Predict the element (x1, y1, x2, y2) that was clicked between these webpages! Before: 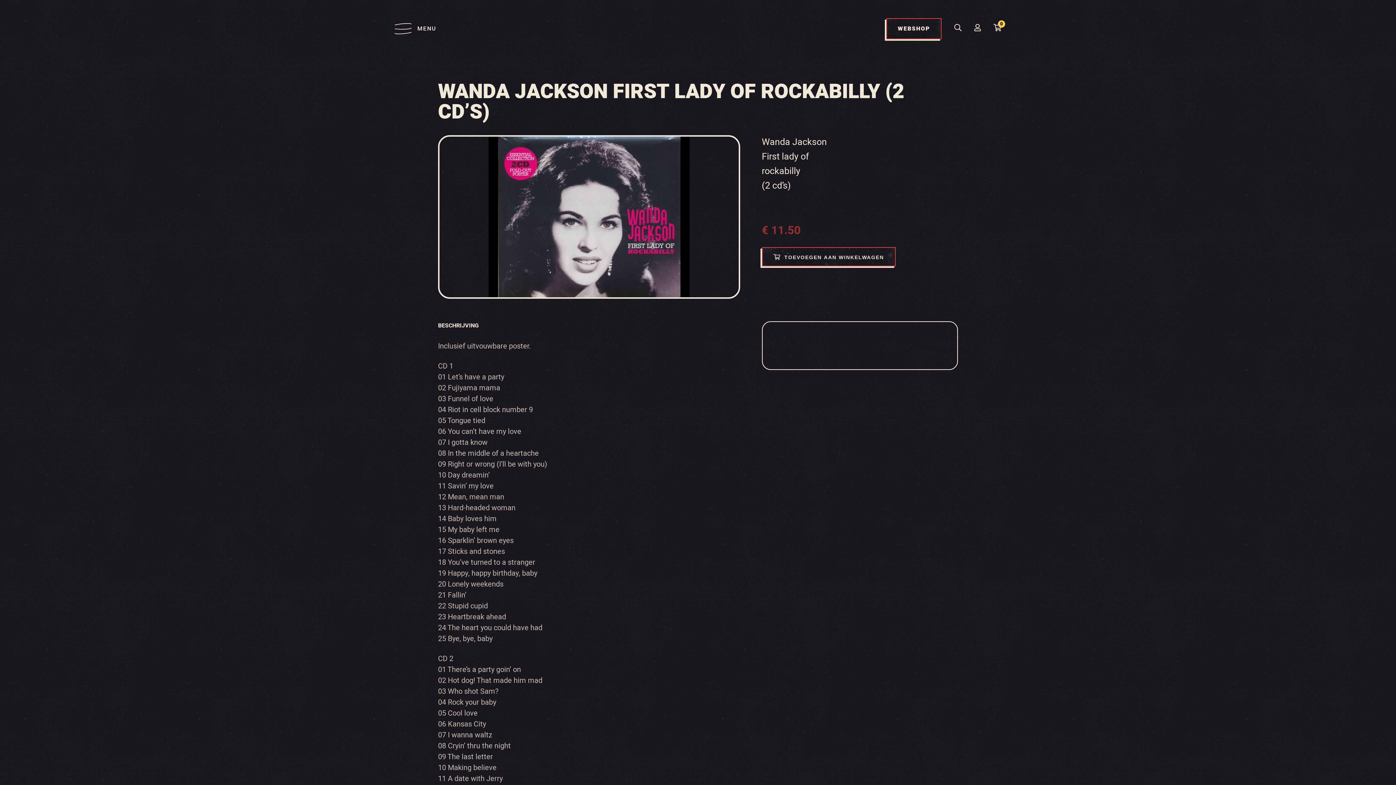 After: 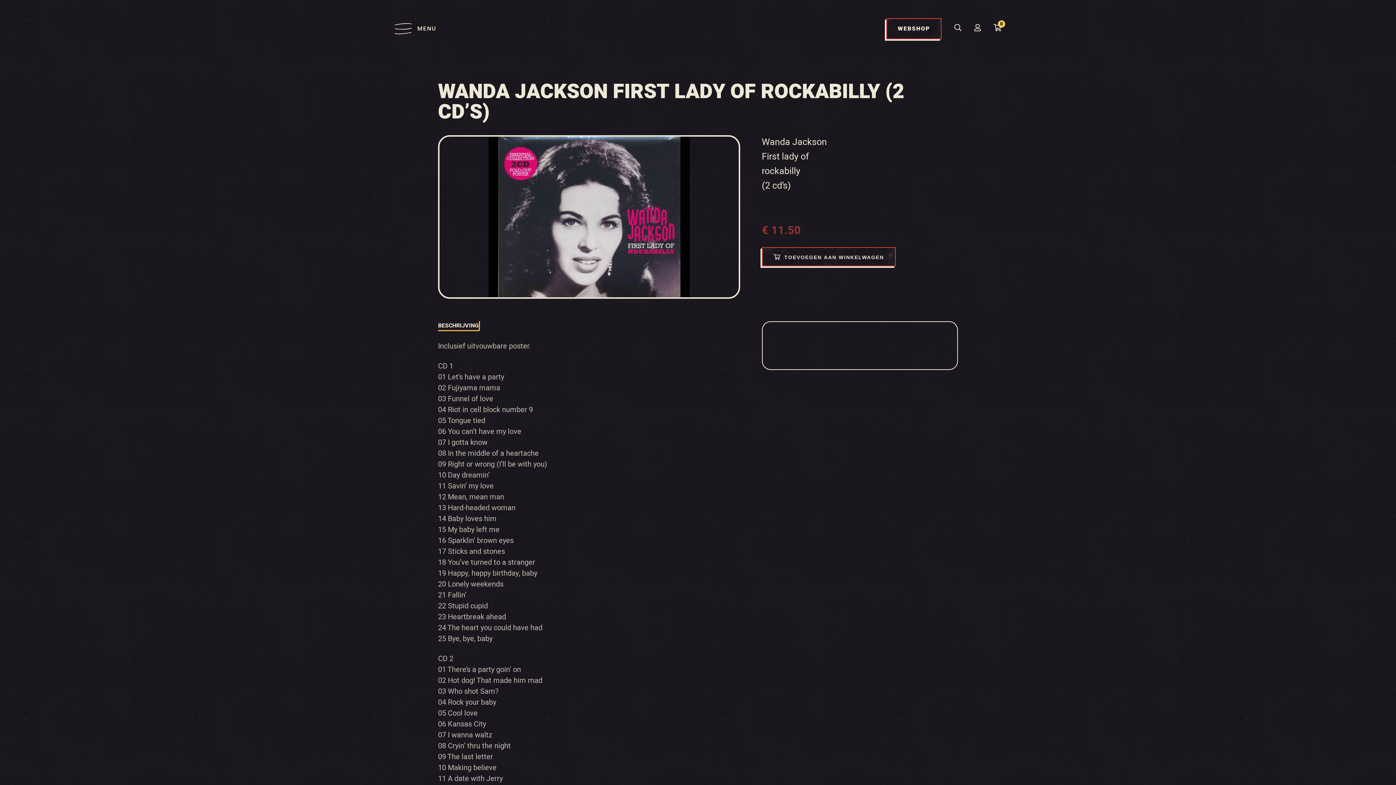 Action: bbox: (438, 321, 478, 330) label: BESCHRIJVING